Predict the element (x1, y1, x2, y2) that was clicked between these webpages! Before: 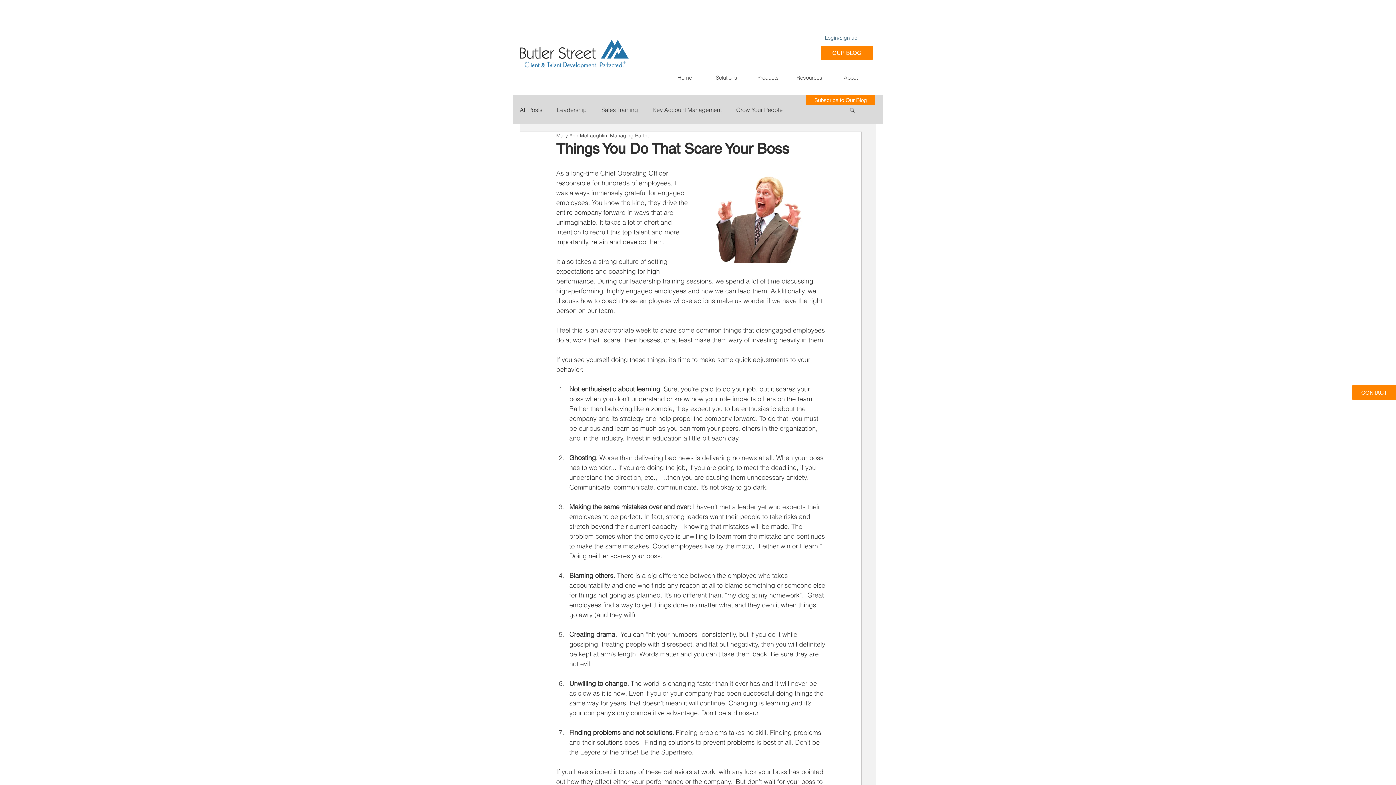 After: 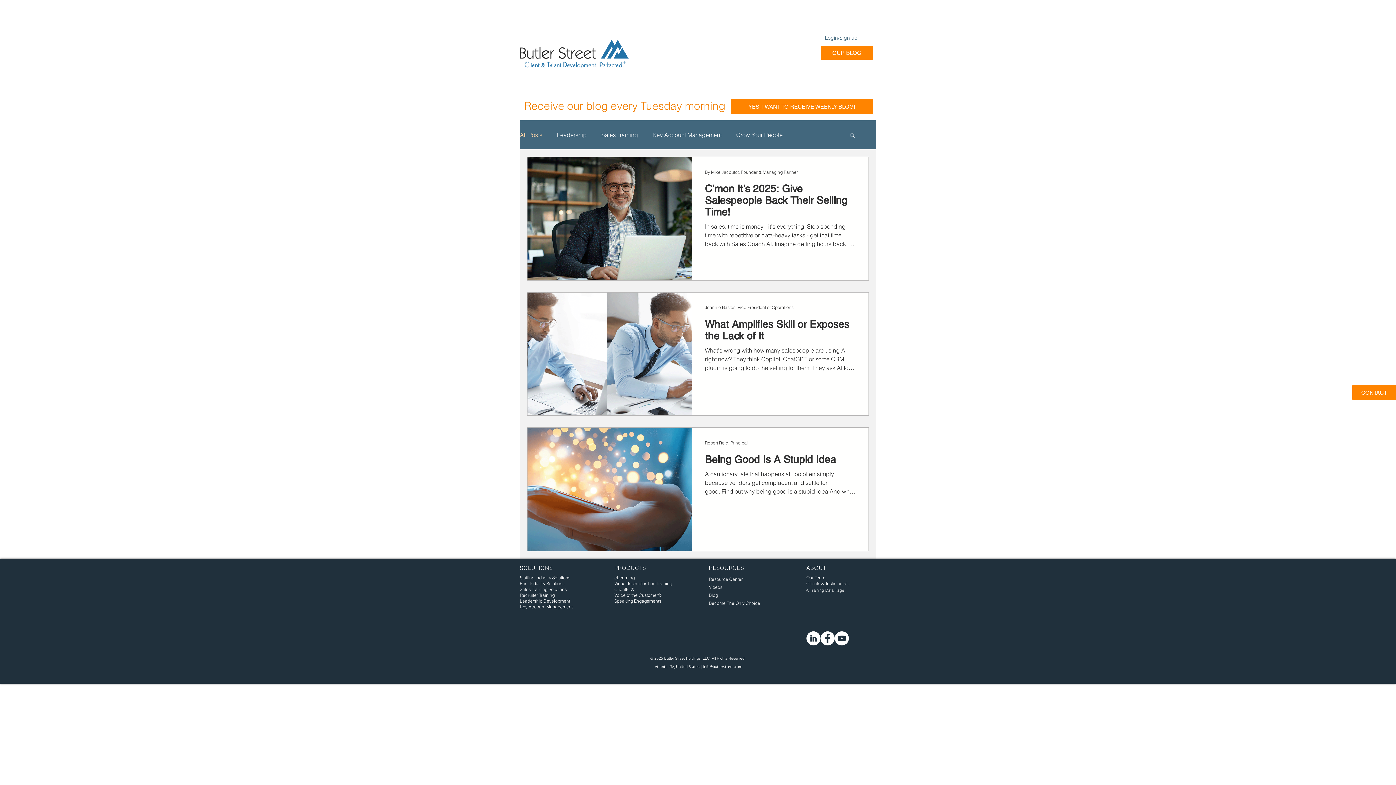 Action: label: All Posts bbox: (520, 105, 542, 113)